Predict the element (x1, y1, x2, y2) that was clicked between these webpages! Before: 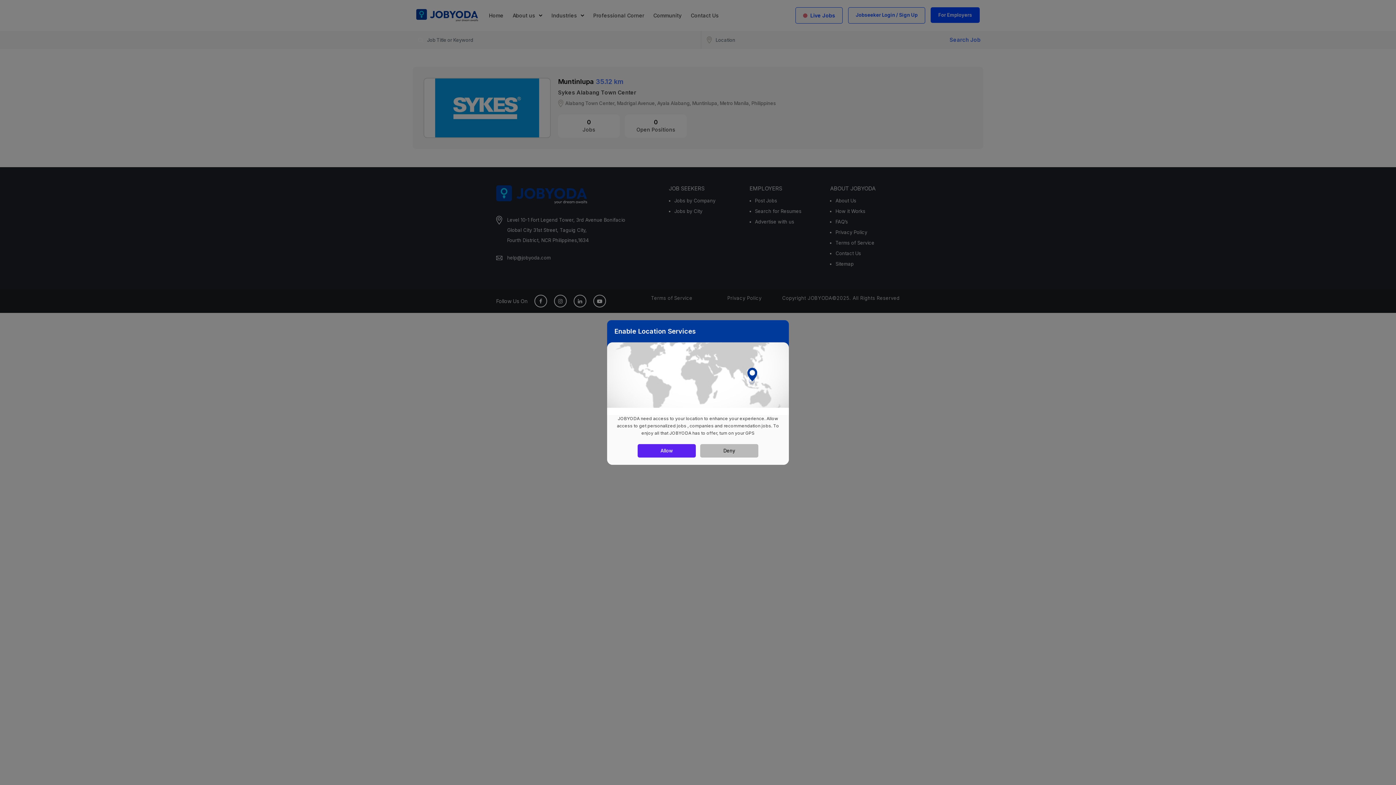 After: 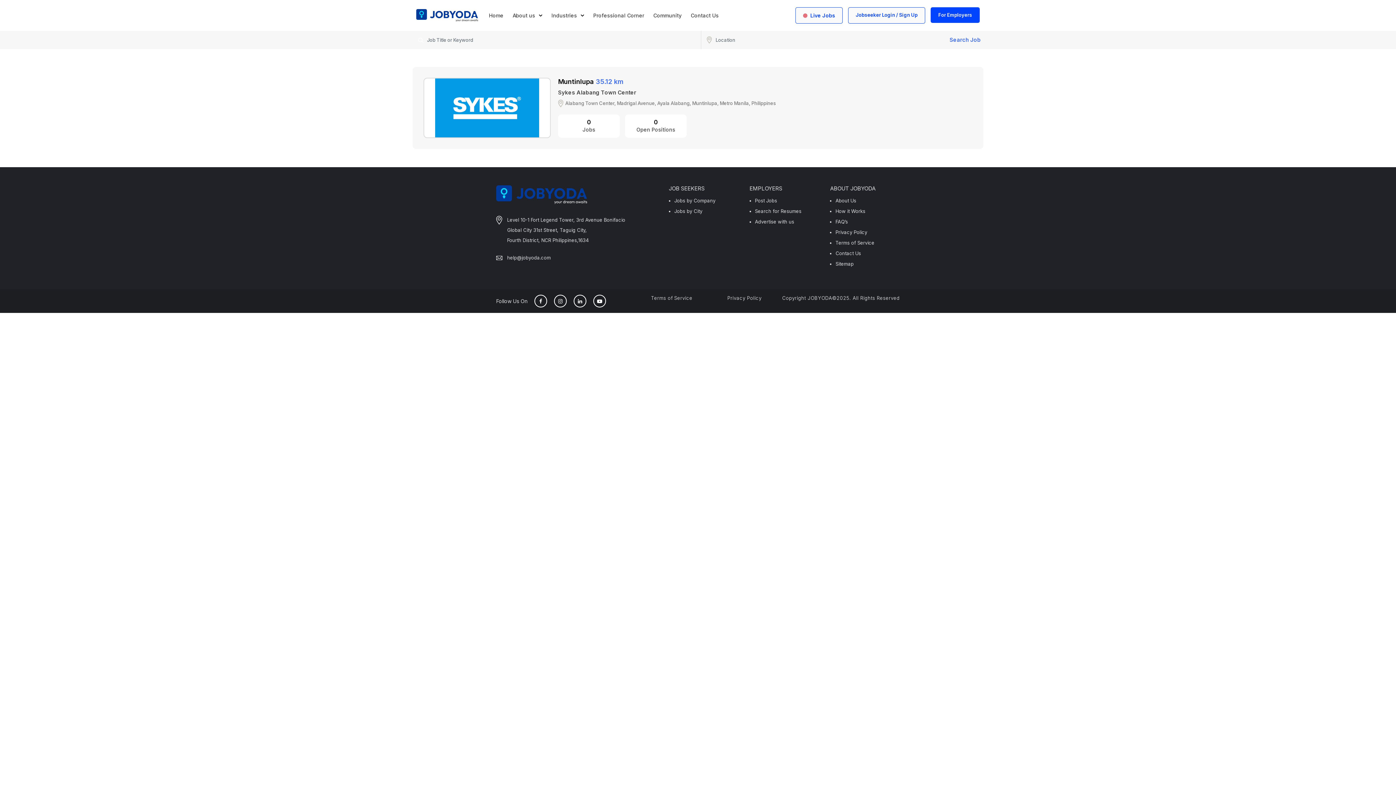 Action: label: Deny bbox: (700, 444, 758, 457)